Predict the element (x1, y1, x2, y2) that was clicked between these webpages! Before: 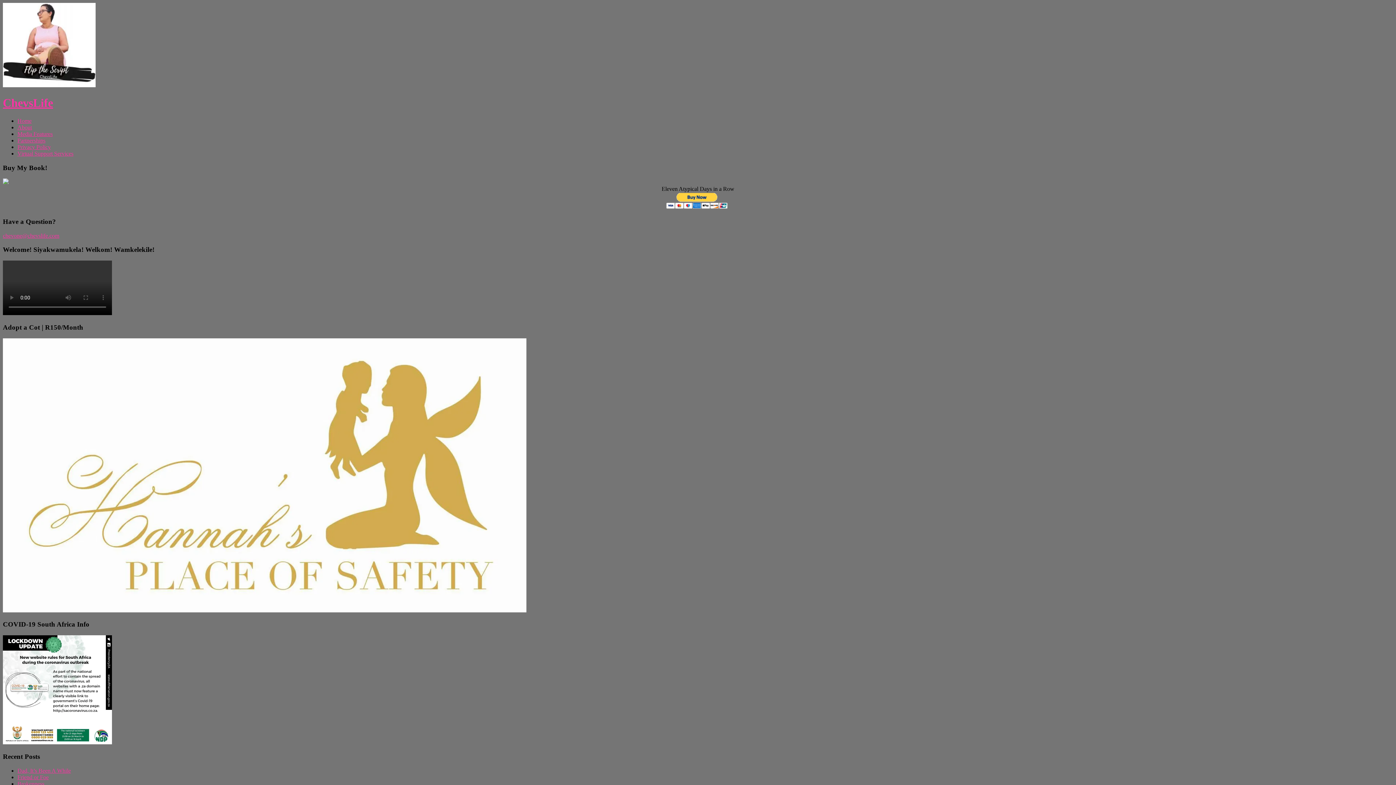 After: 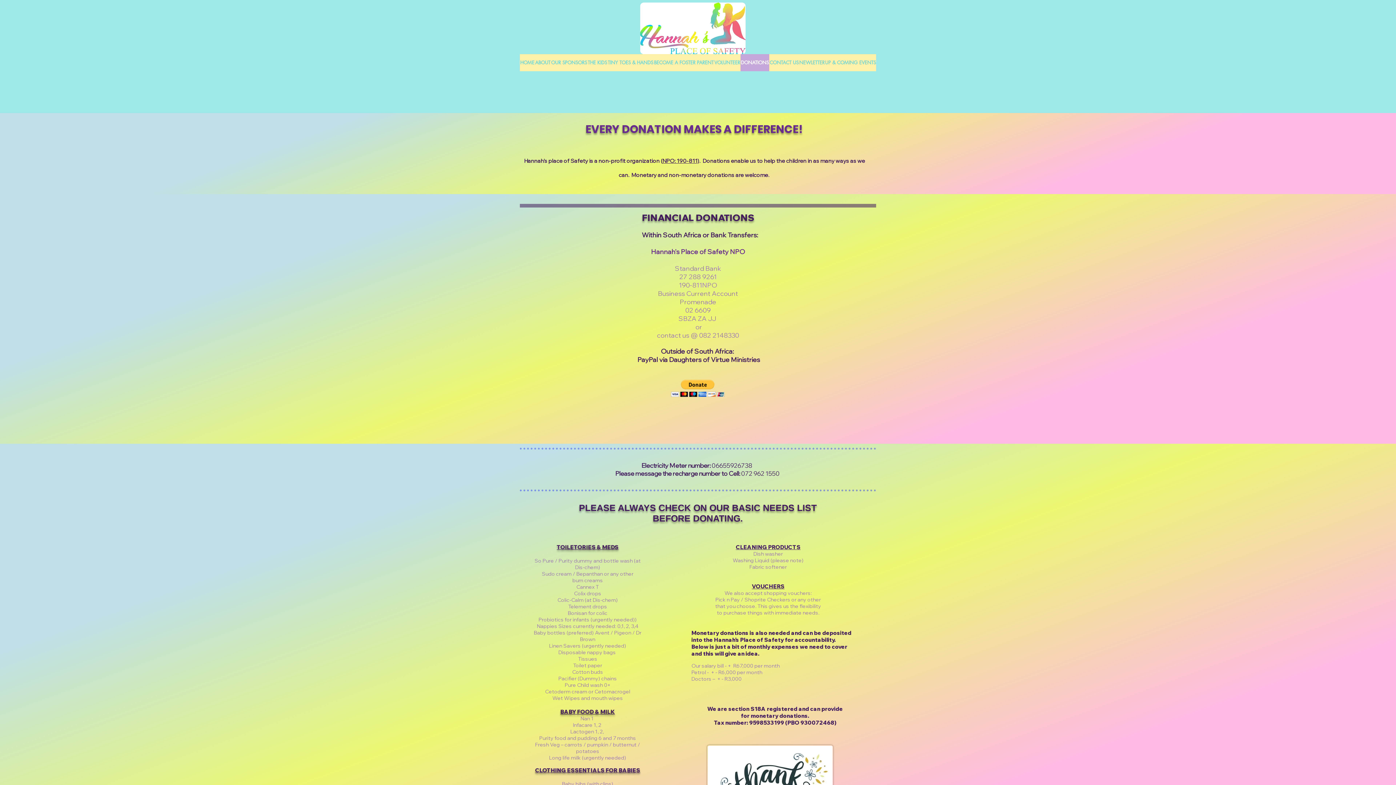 Action: bbox: (2, 607, 526, 613)